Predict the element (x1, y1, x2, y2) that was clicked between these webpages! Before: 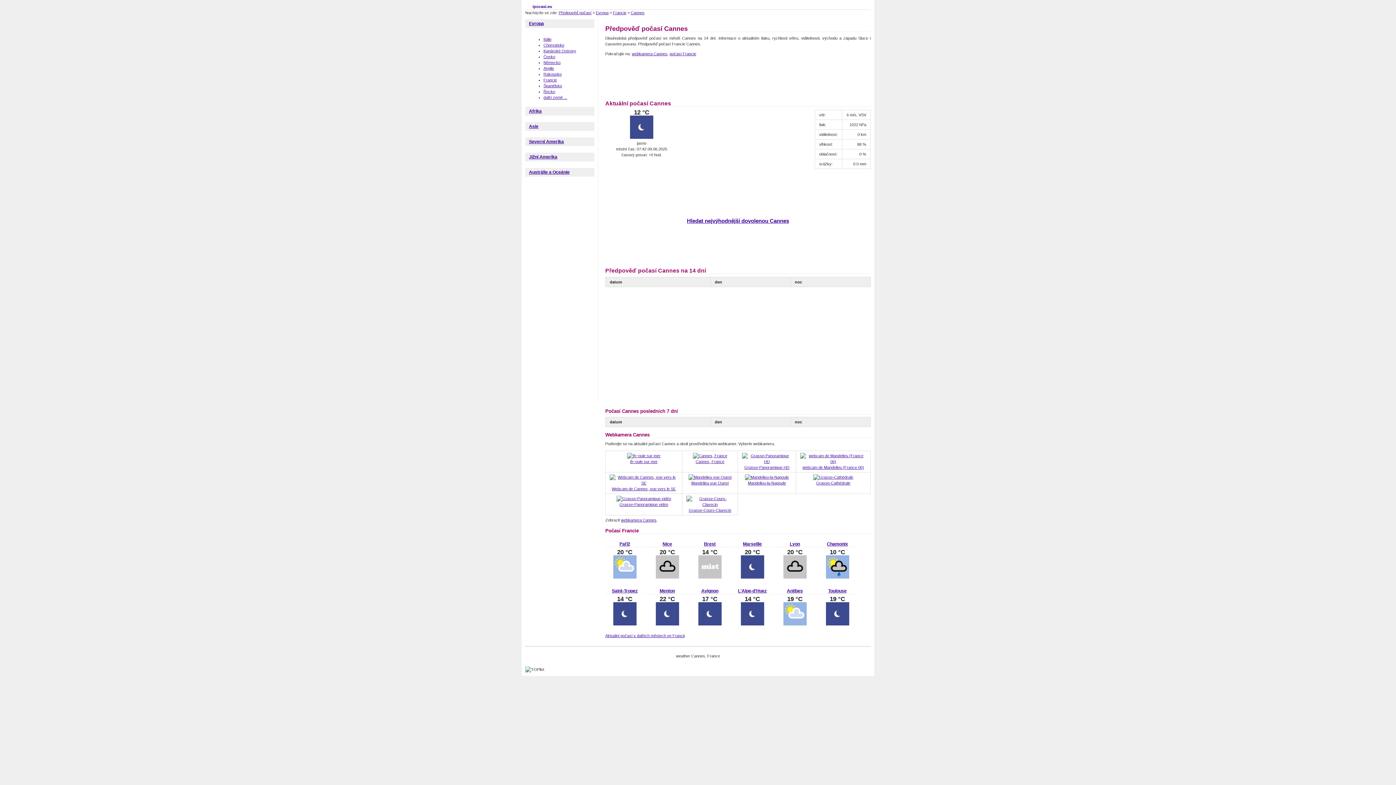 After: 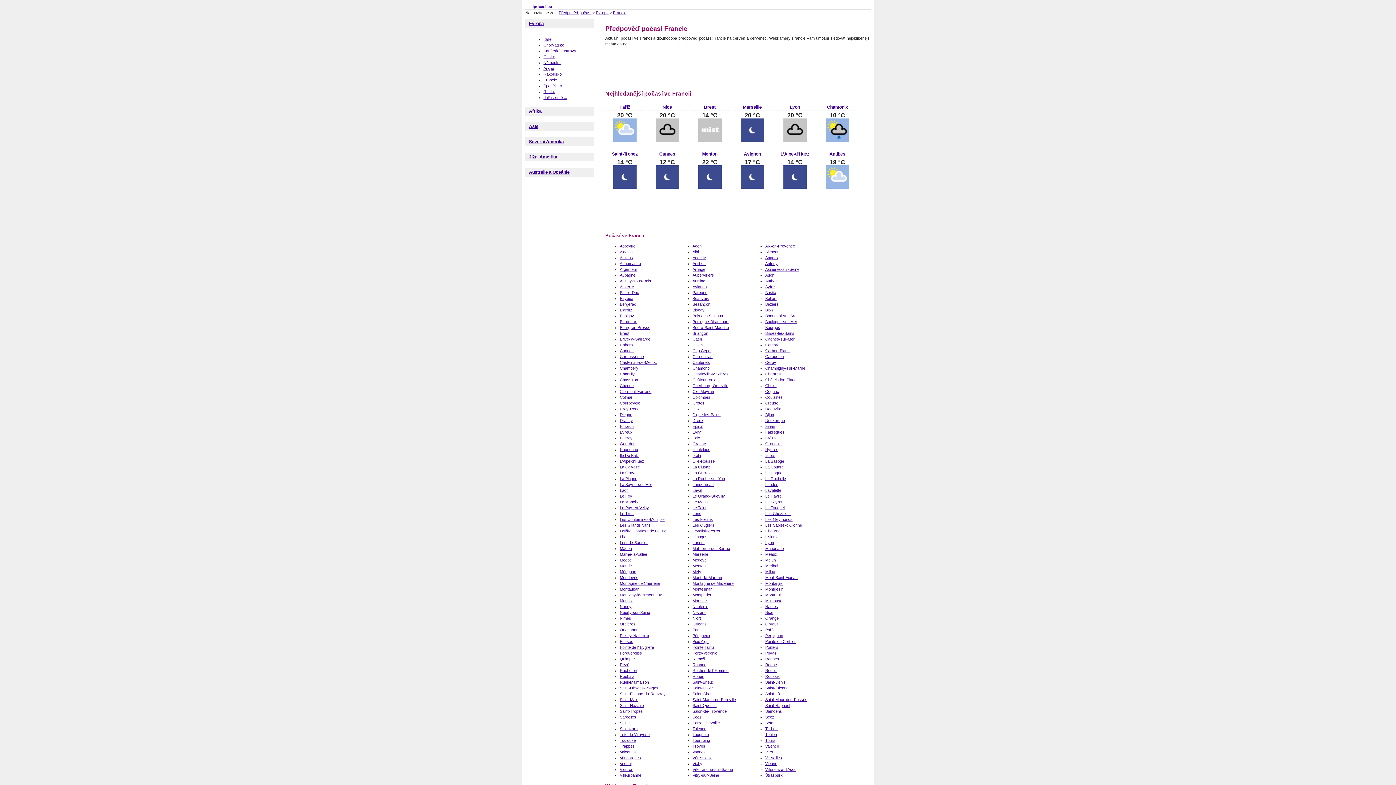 Action: label: počasí Francie bbox: (669, 51, 696, 56)